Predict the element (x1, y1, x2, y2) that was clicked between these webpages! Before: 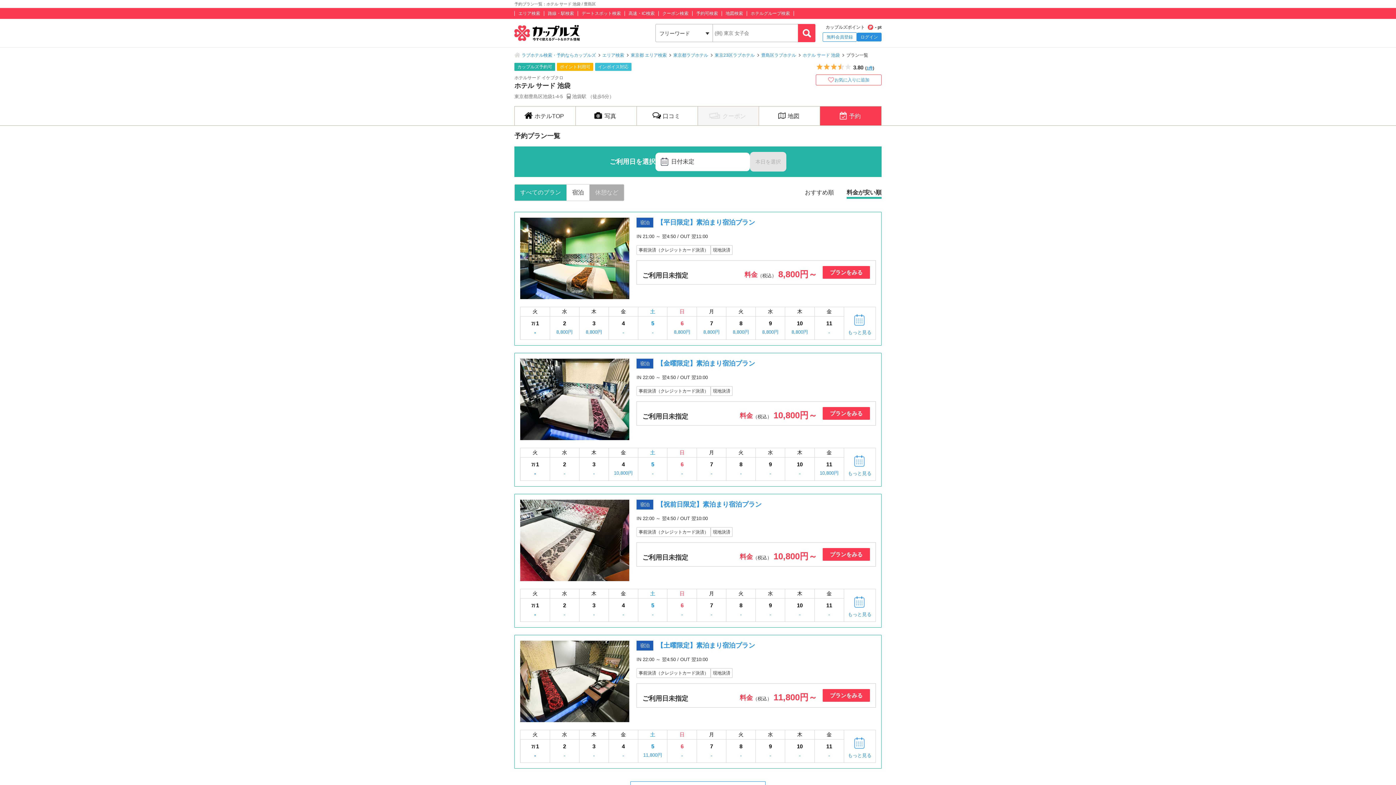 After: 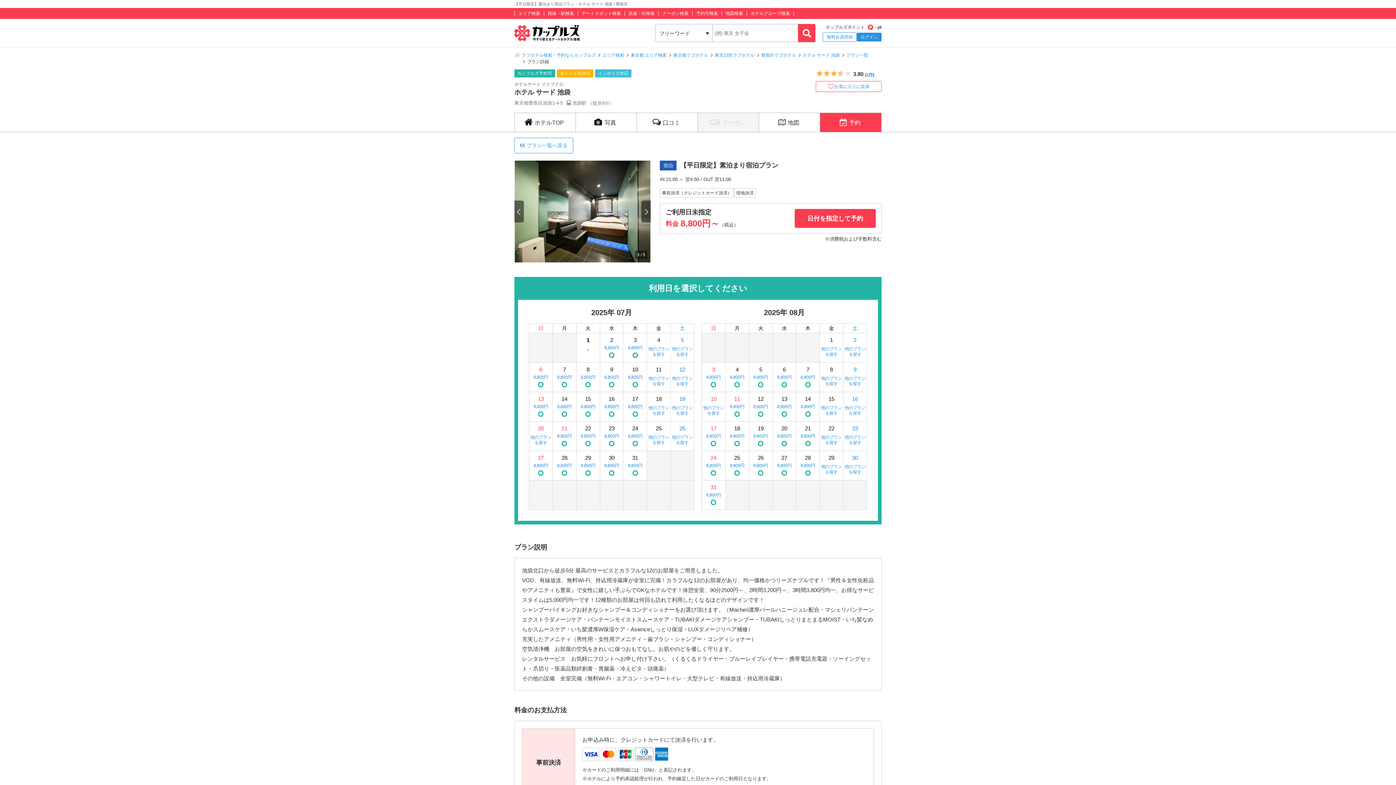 Action: label: プランをみる bbox: (822, 266, 870, 278)